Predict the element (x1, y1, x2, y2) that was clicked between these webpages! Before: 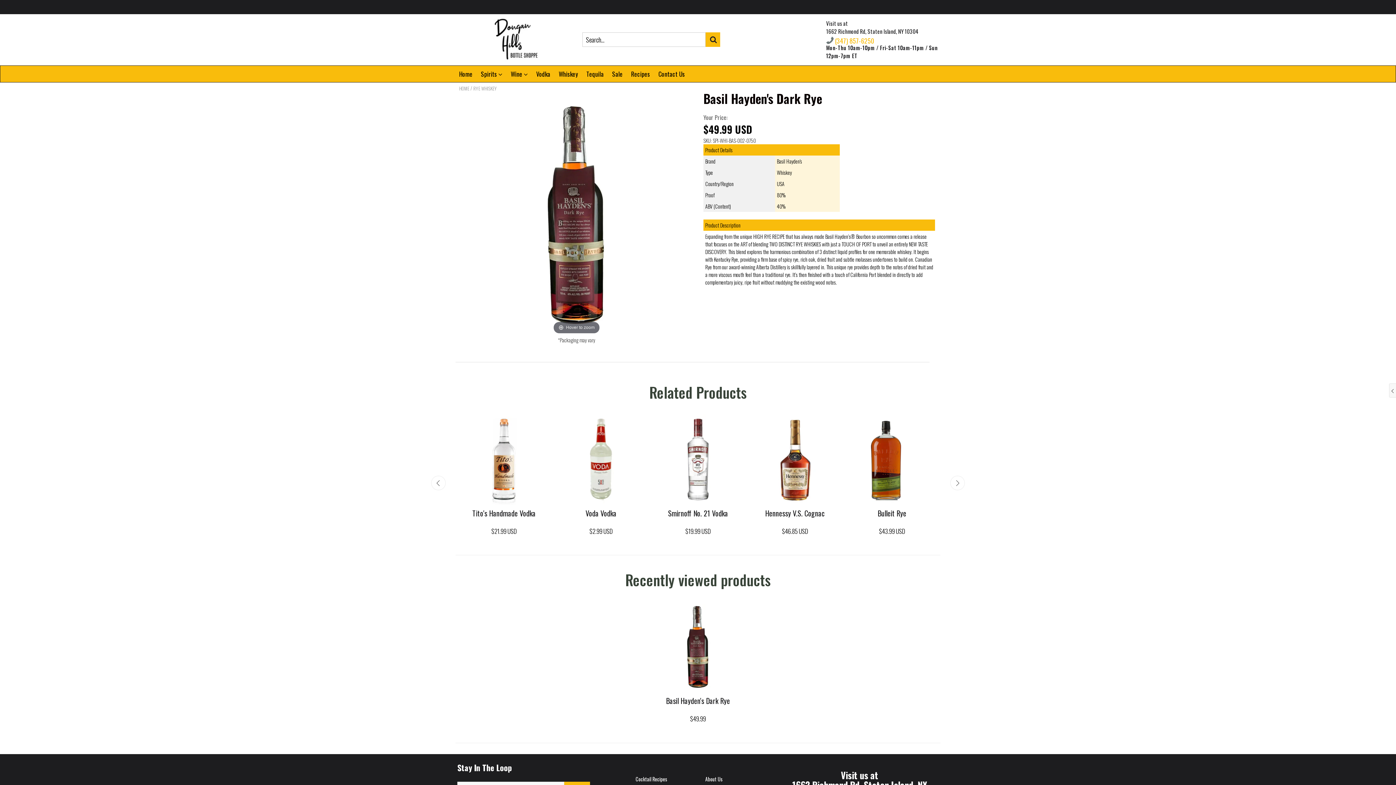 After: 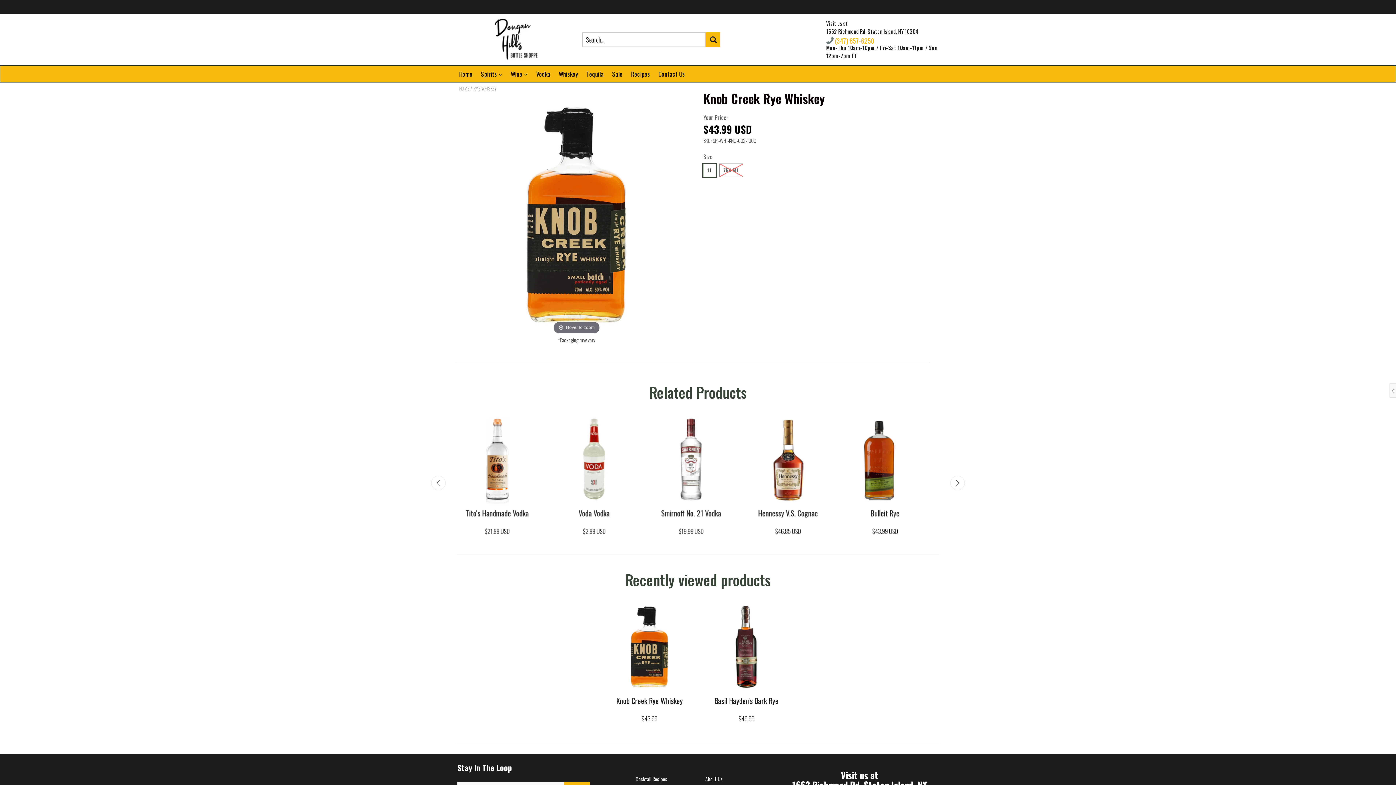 Action: label: Knob Creek Rye Whiskey bbox: (567, 508, 634, 519)